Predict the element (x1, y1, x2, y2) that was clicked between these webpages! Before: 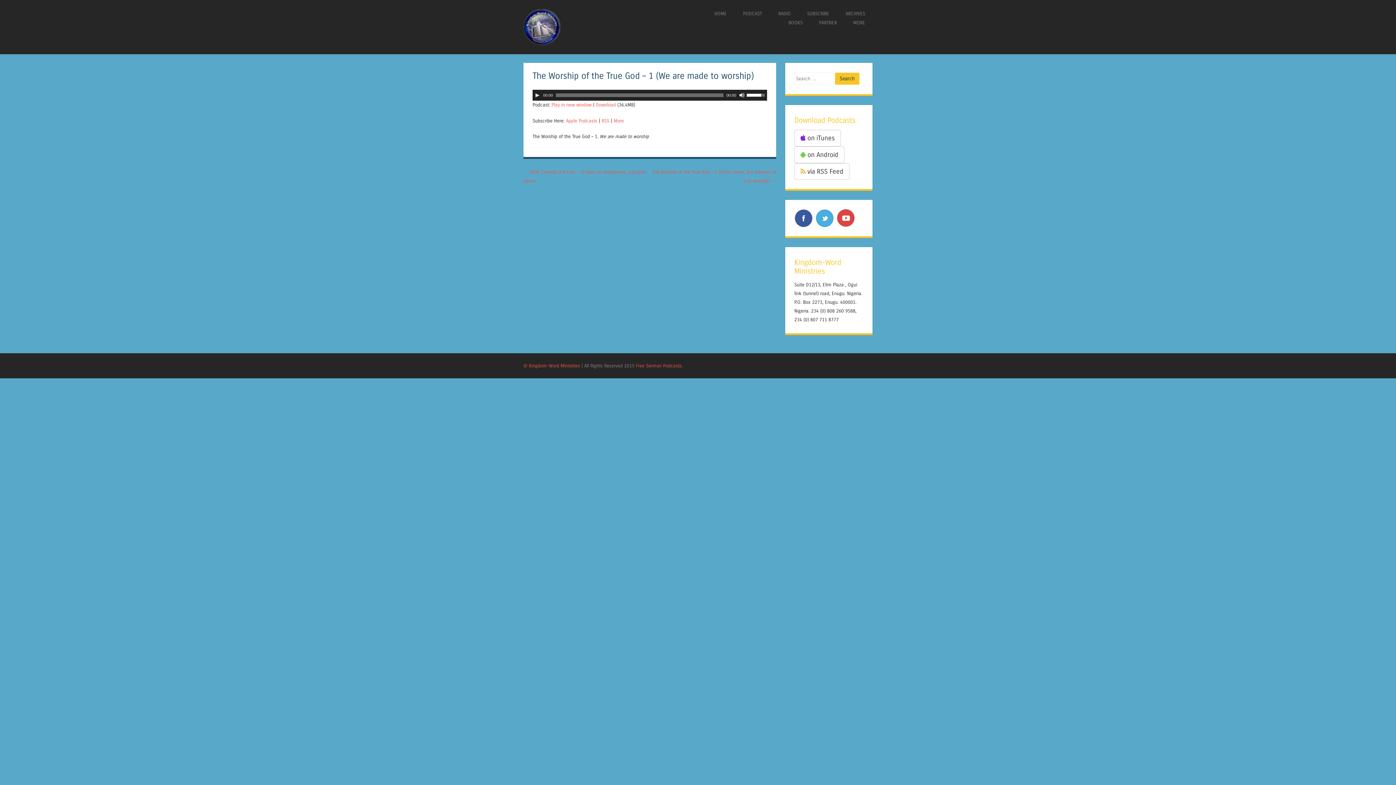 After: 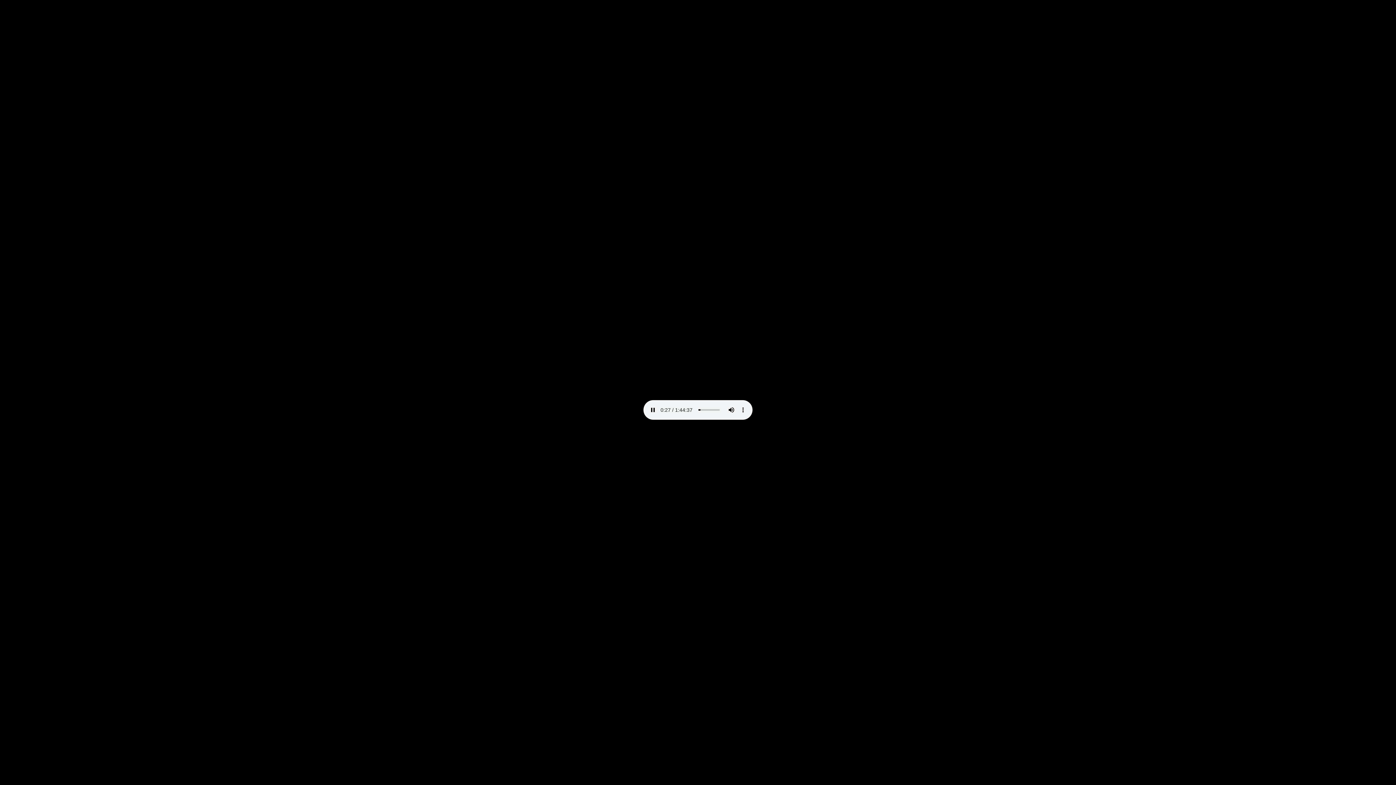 Action: label: Download bbox: (596, 102, 616, 107)